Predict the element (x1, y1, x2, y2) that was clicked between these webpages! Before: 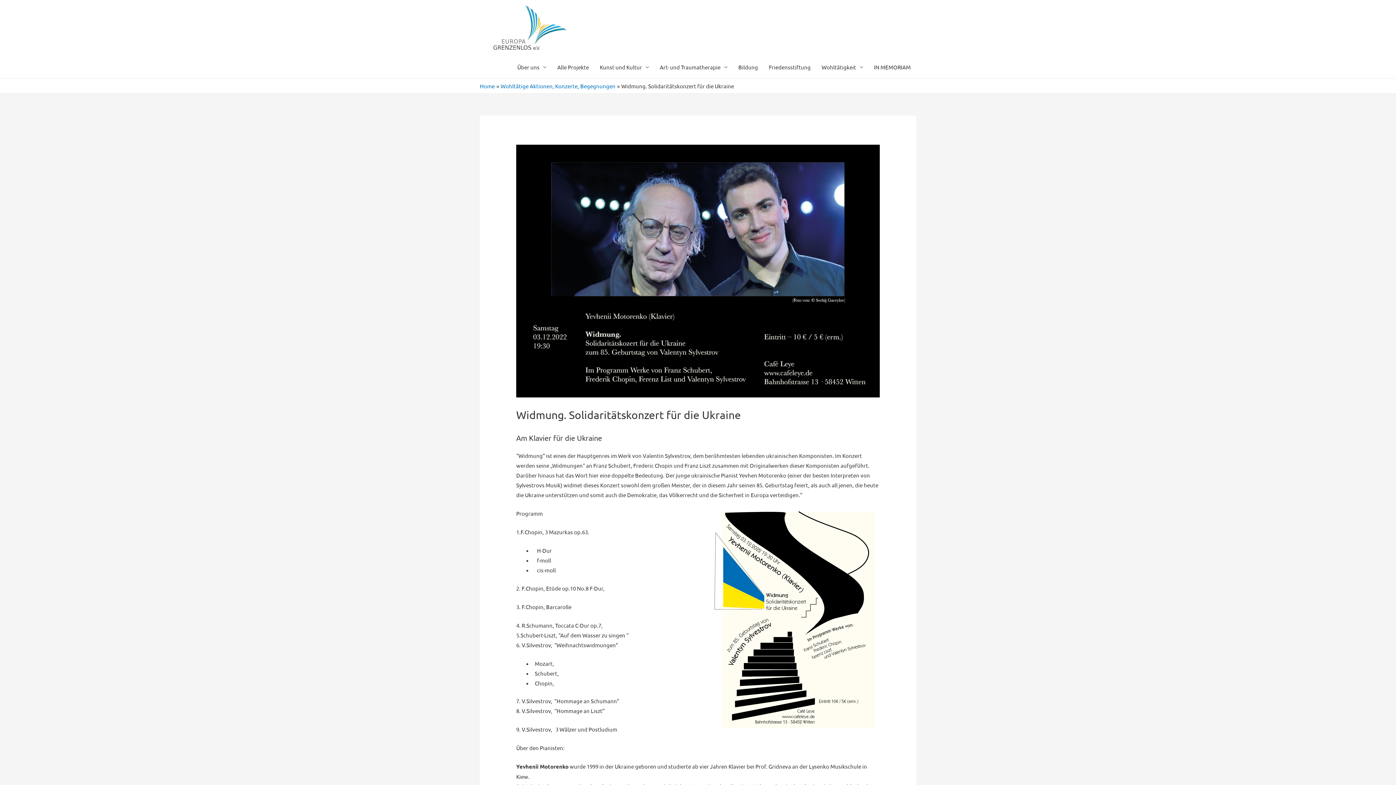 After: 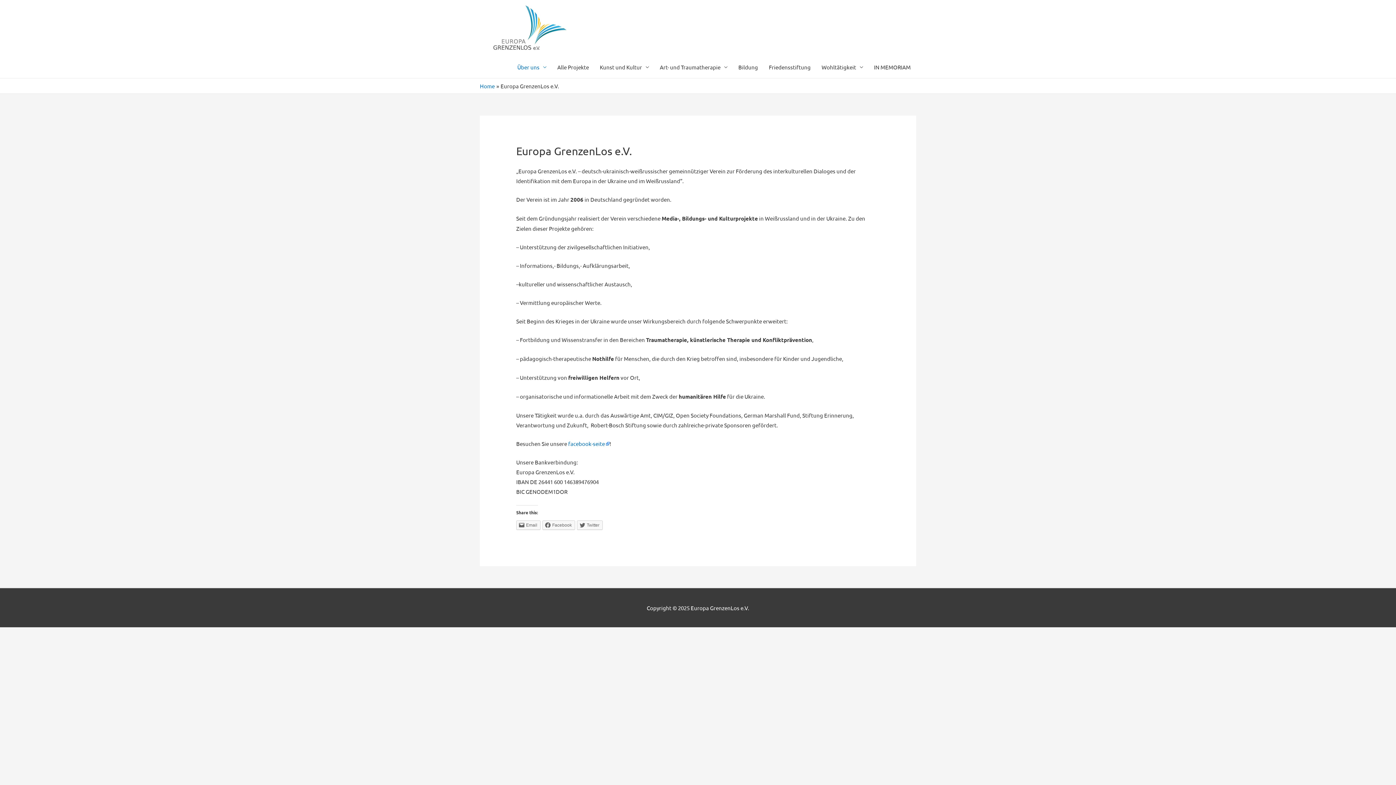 Action: label: Über uns bbox: (512, 56, 552, 78)